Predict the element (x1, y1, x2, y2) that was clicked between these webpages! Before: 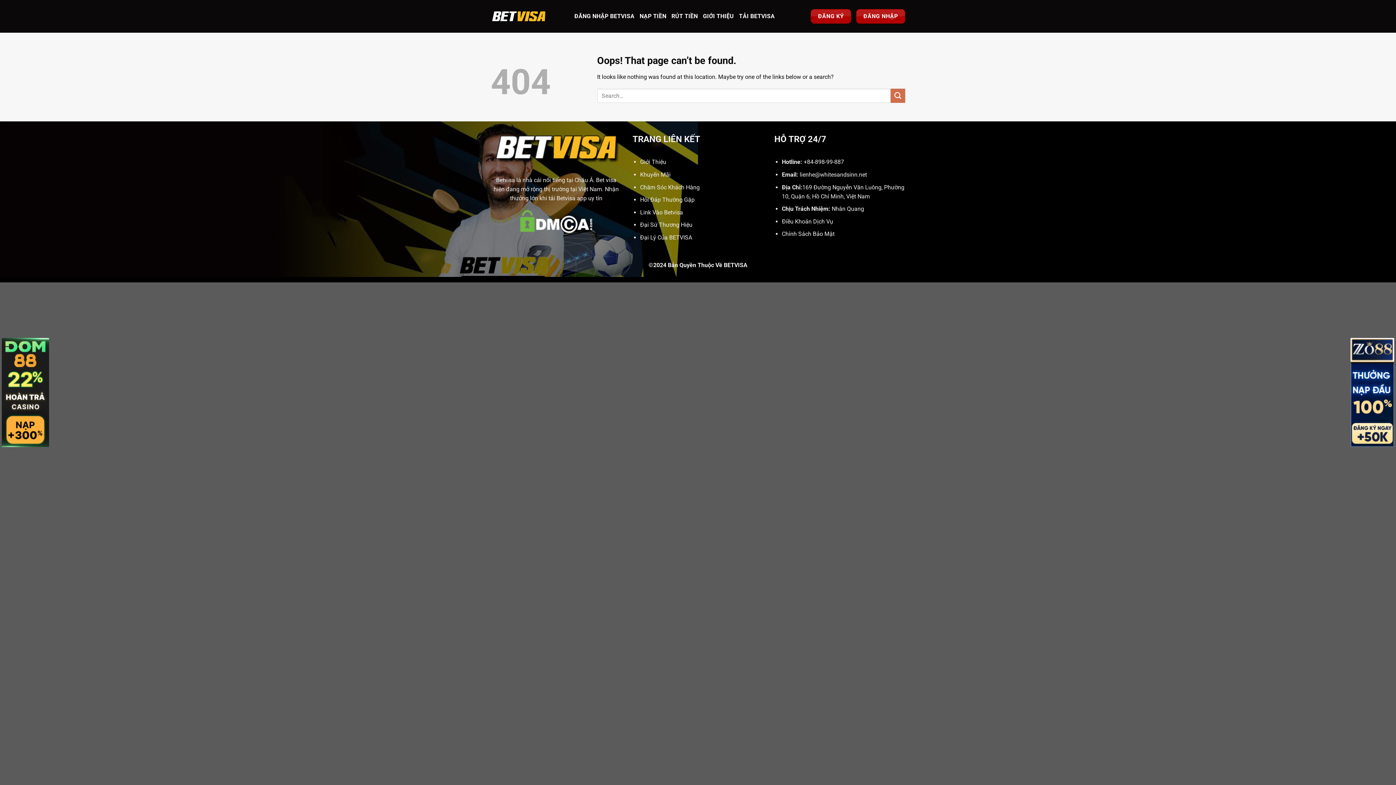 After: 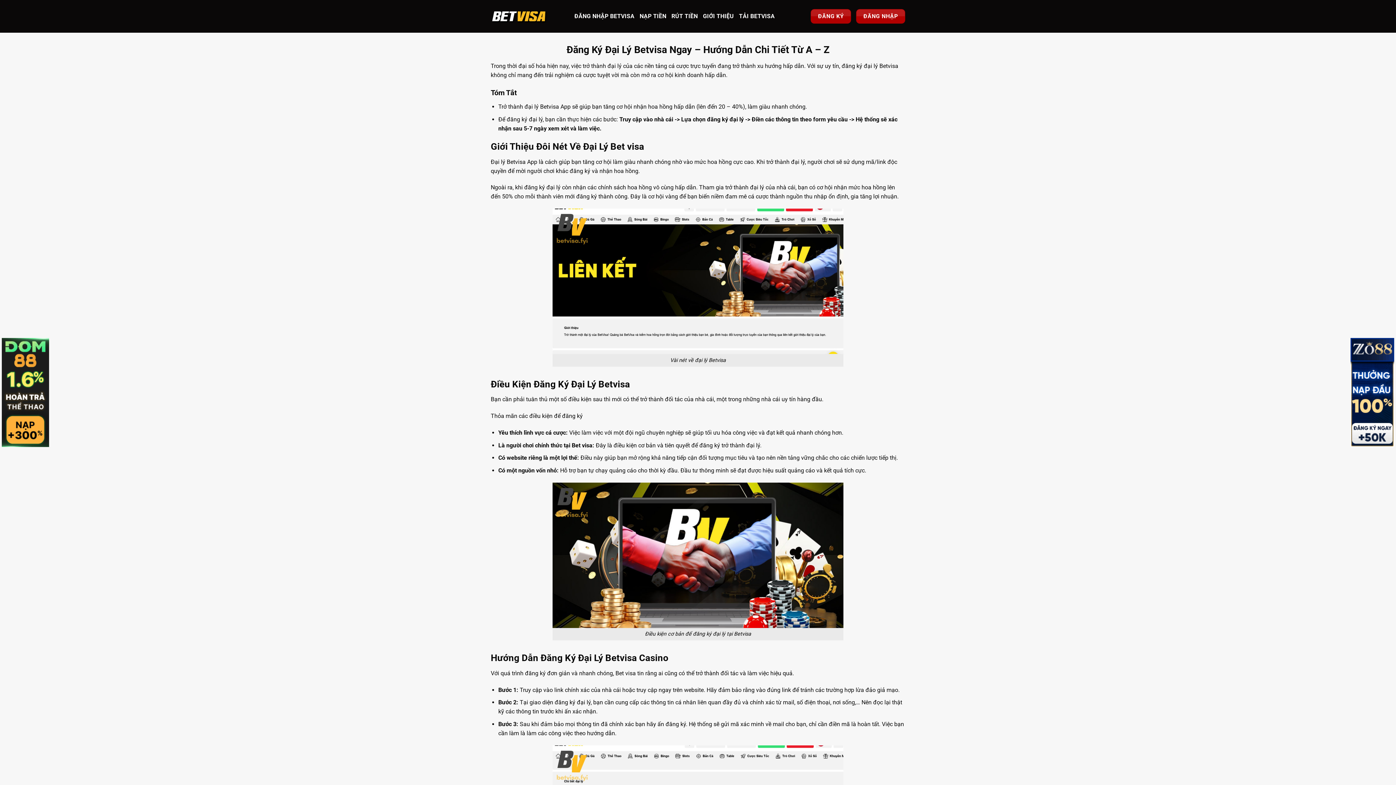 Action: label: Đại Lý Của BETVISA bbox: (640, 234, 692, 241)